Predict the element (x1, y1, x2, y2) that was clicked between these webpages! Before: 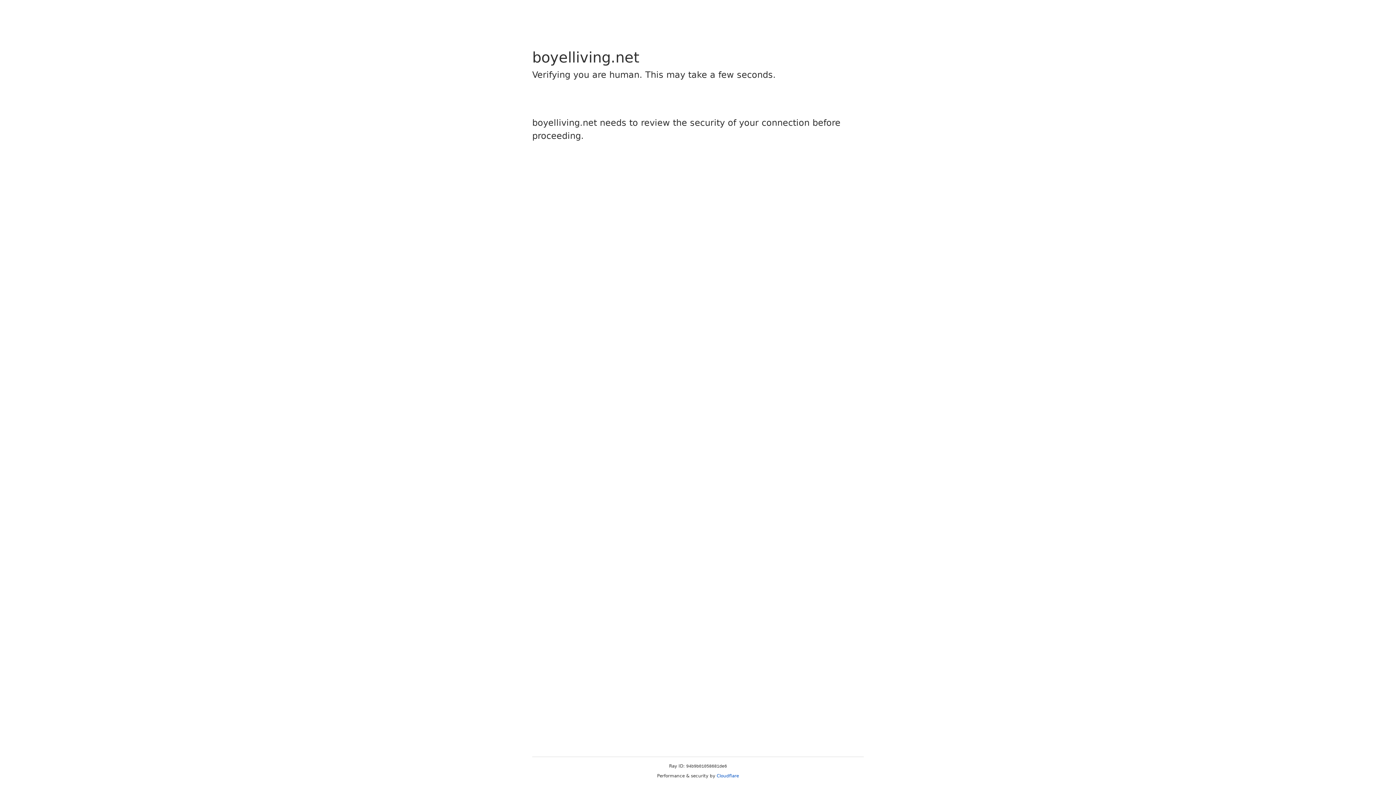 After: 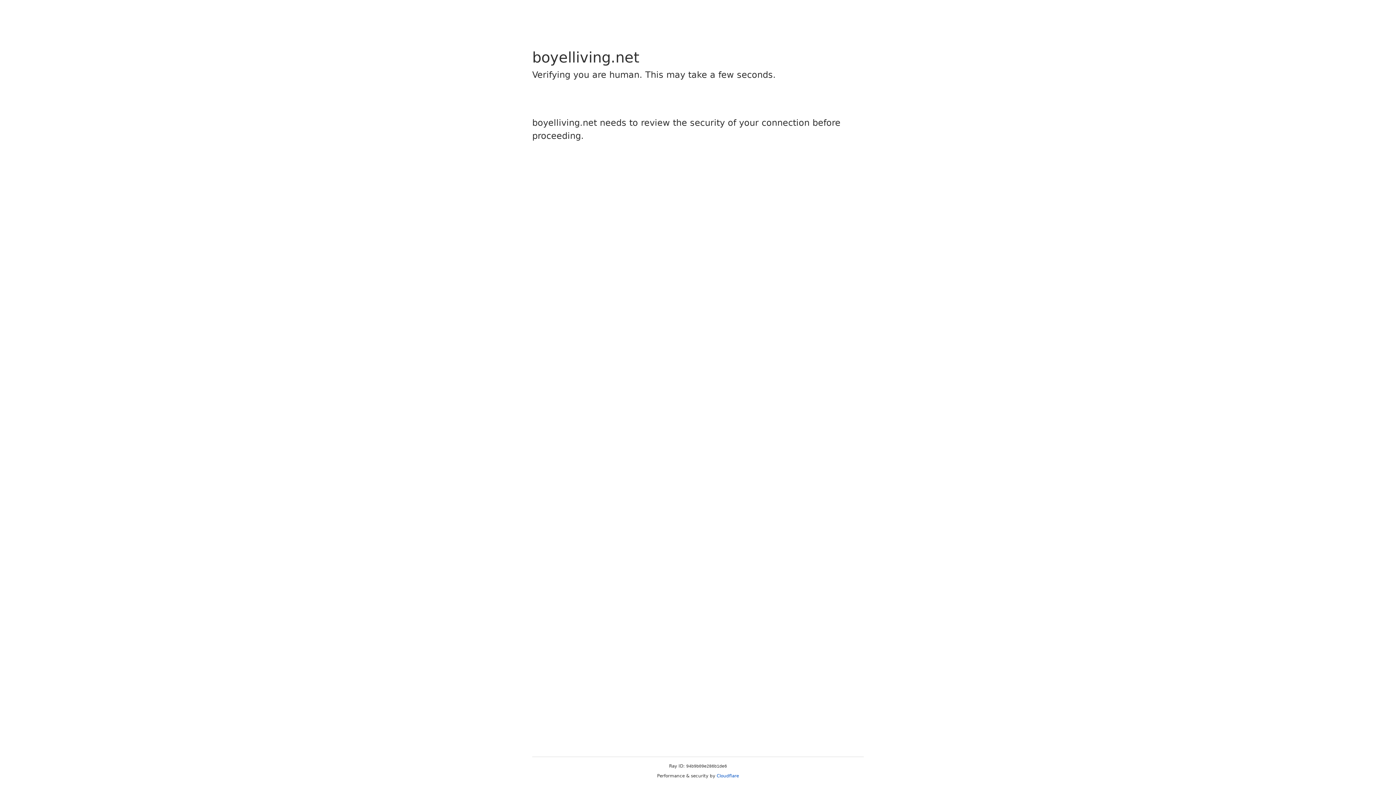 Action: bbox: (716, 773, 739, 778) label: Cloudflare